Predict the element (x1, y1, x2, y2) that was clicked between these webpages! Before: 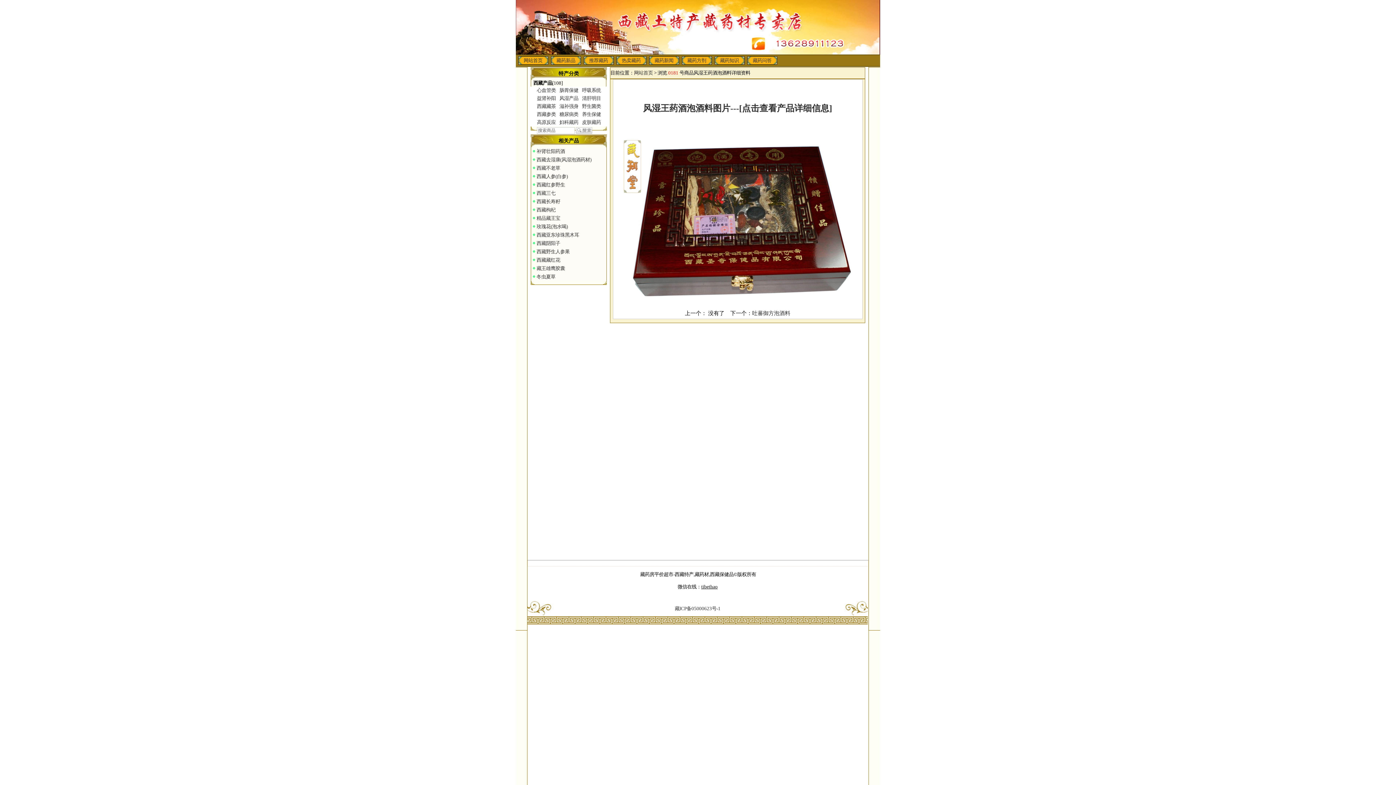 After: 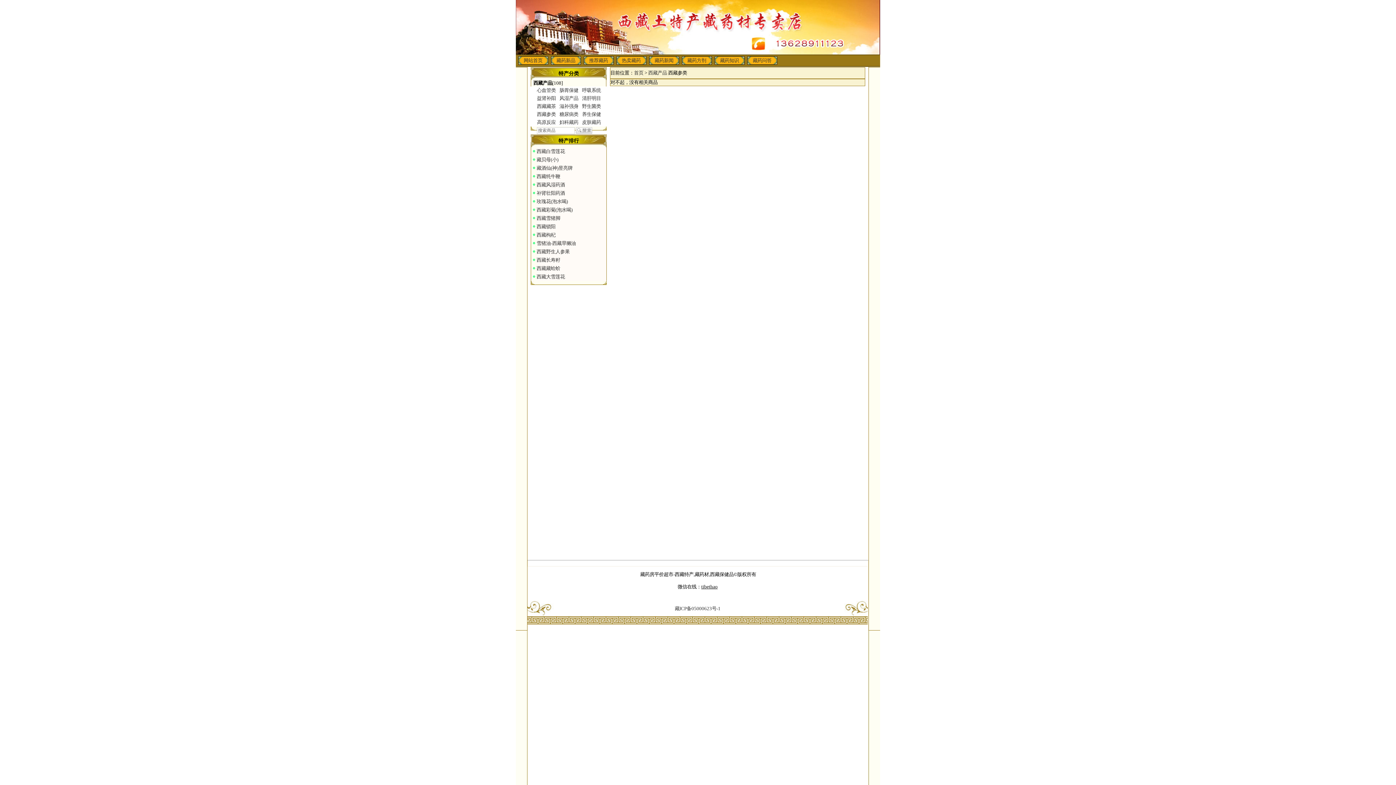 Action: label: 西藏参类 bbox: (537, 111, 556, 117)